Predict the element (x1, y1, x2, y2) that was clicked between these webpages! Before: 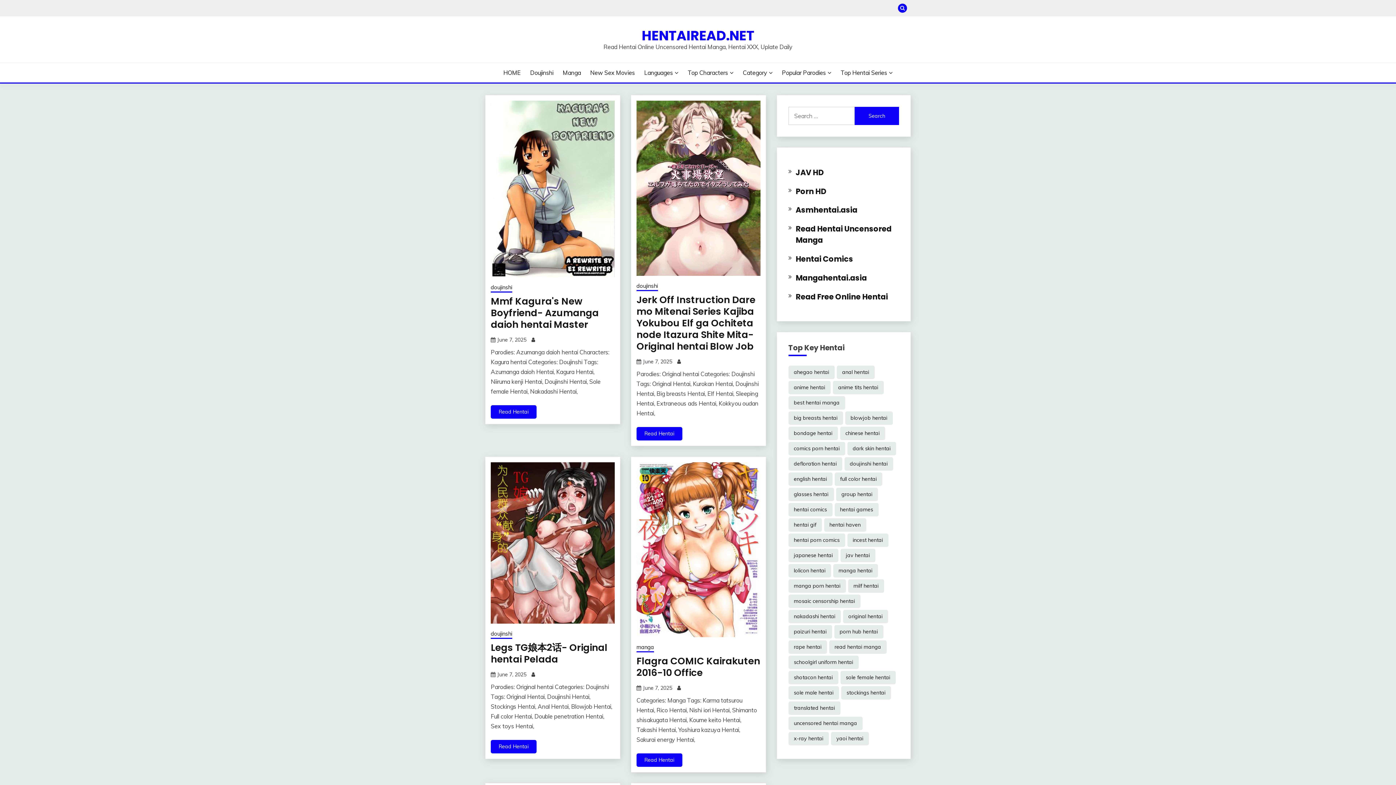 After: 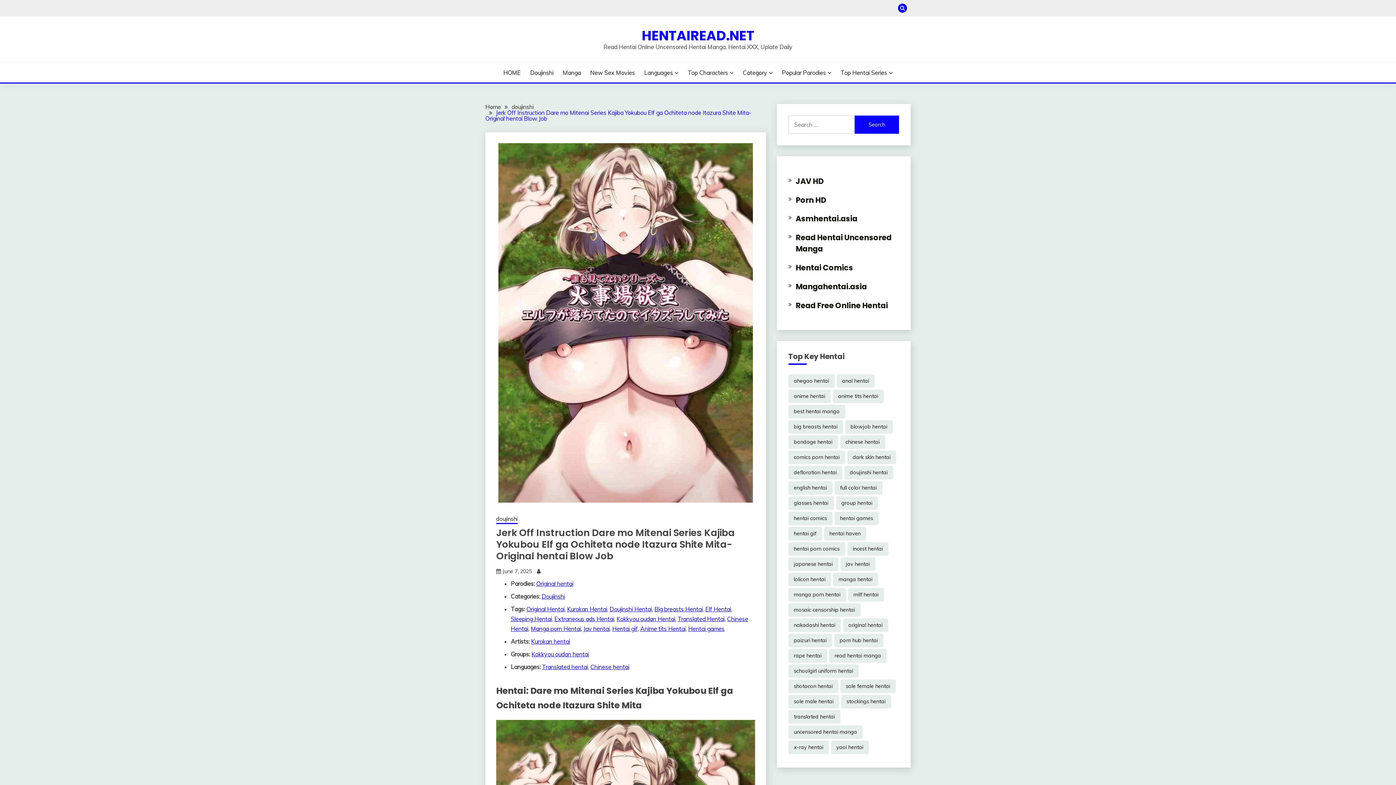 Action: label: June 7, 2025 bbox: (643, 358, 672, 364)